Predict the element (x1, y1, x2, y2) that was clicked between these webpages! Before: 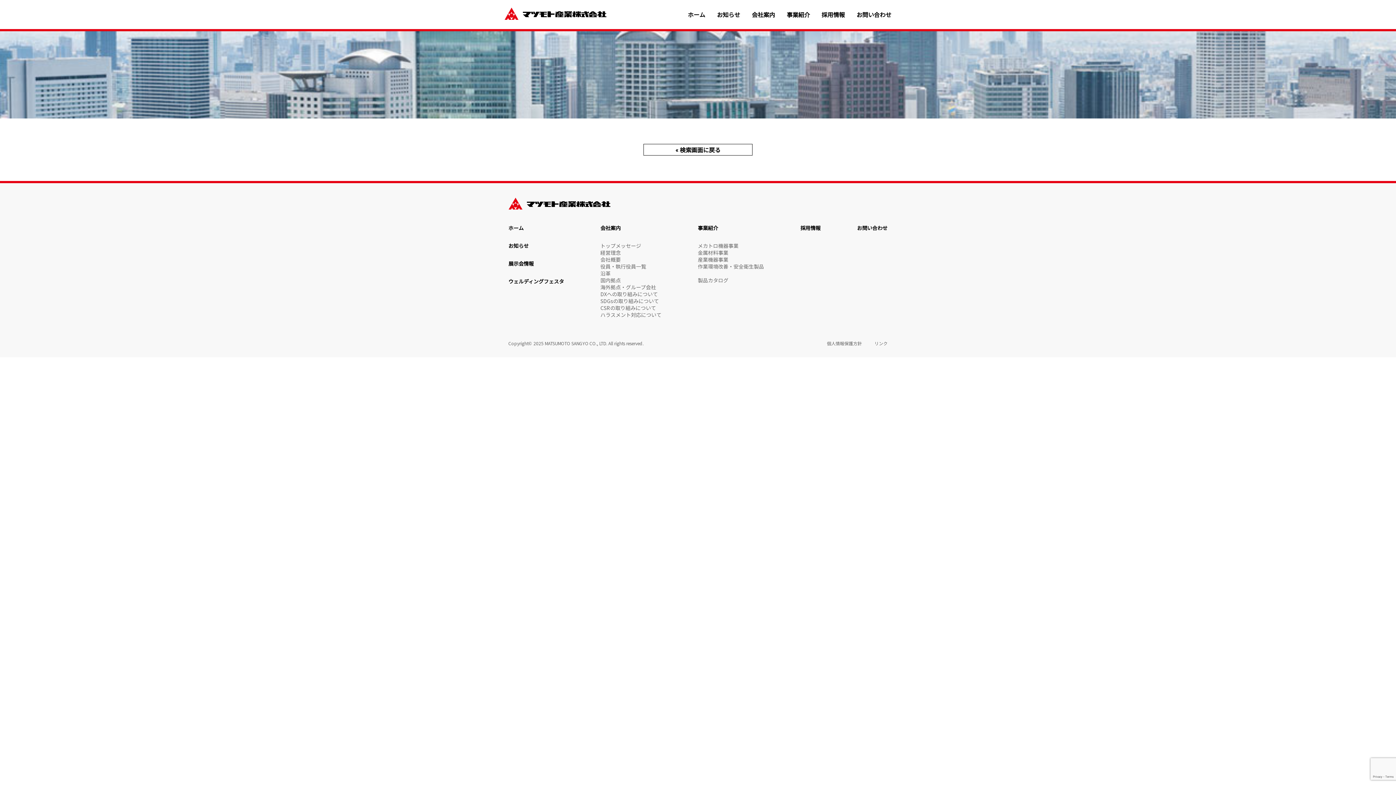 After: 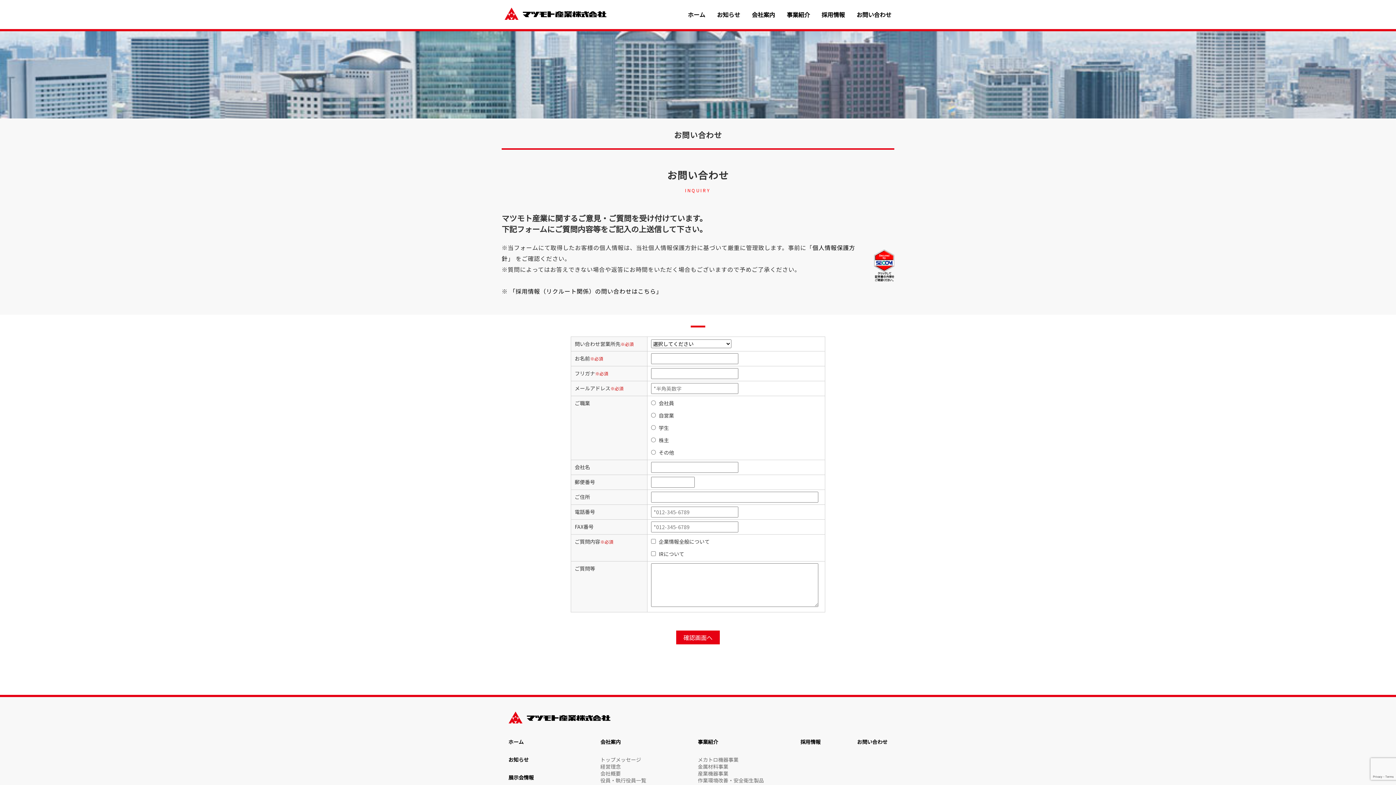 Action: bbox: (856, 10, 891, 29) label: お問い合わせ